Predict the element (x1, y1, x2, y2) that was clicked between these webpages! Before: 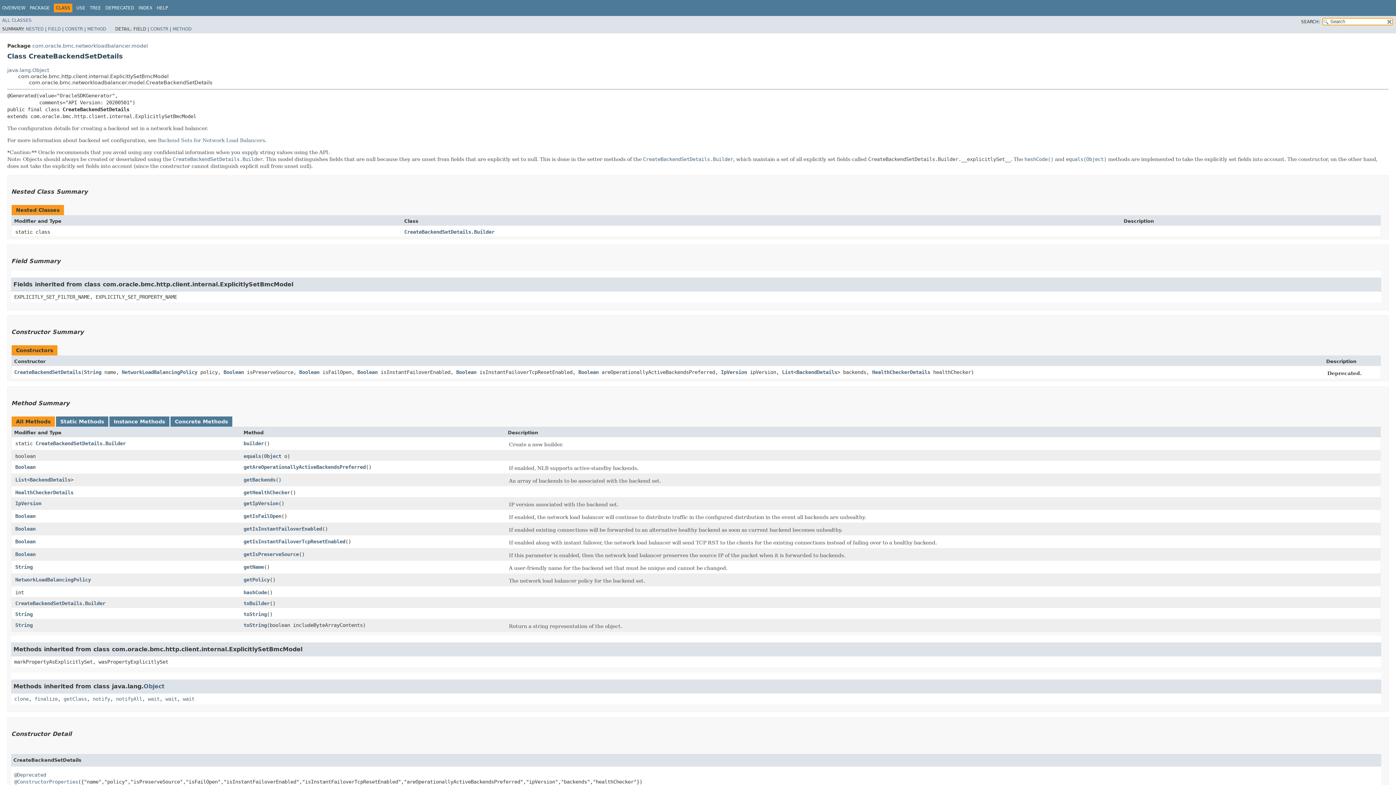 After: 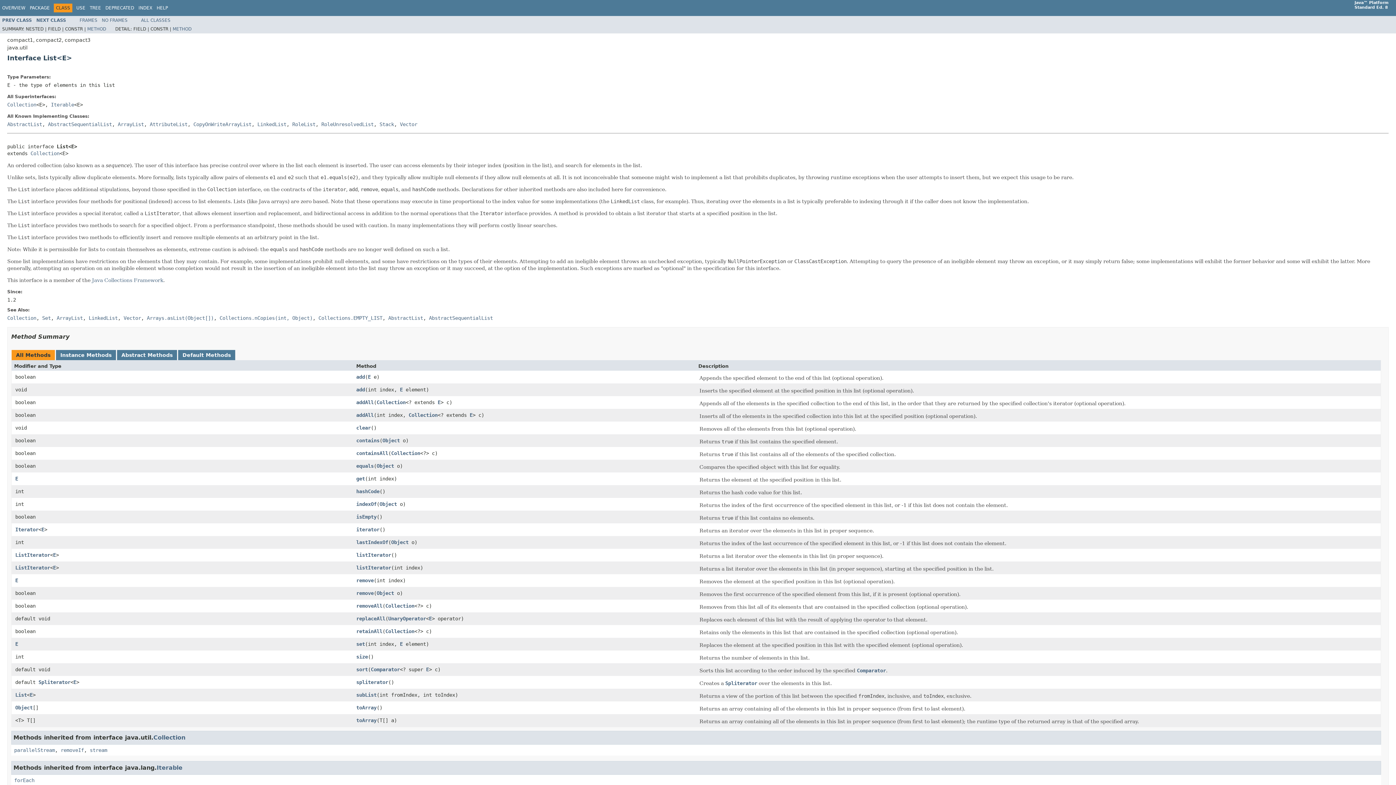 Action: label: List bbox: (782, 369, 793, 375)